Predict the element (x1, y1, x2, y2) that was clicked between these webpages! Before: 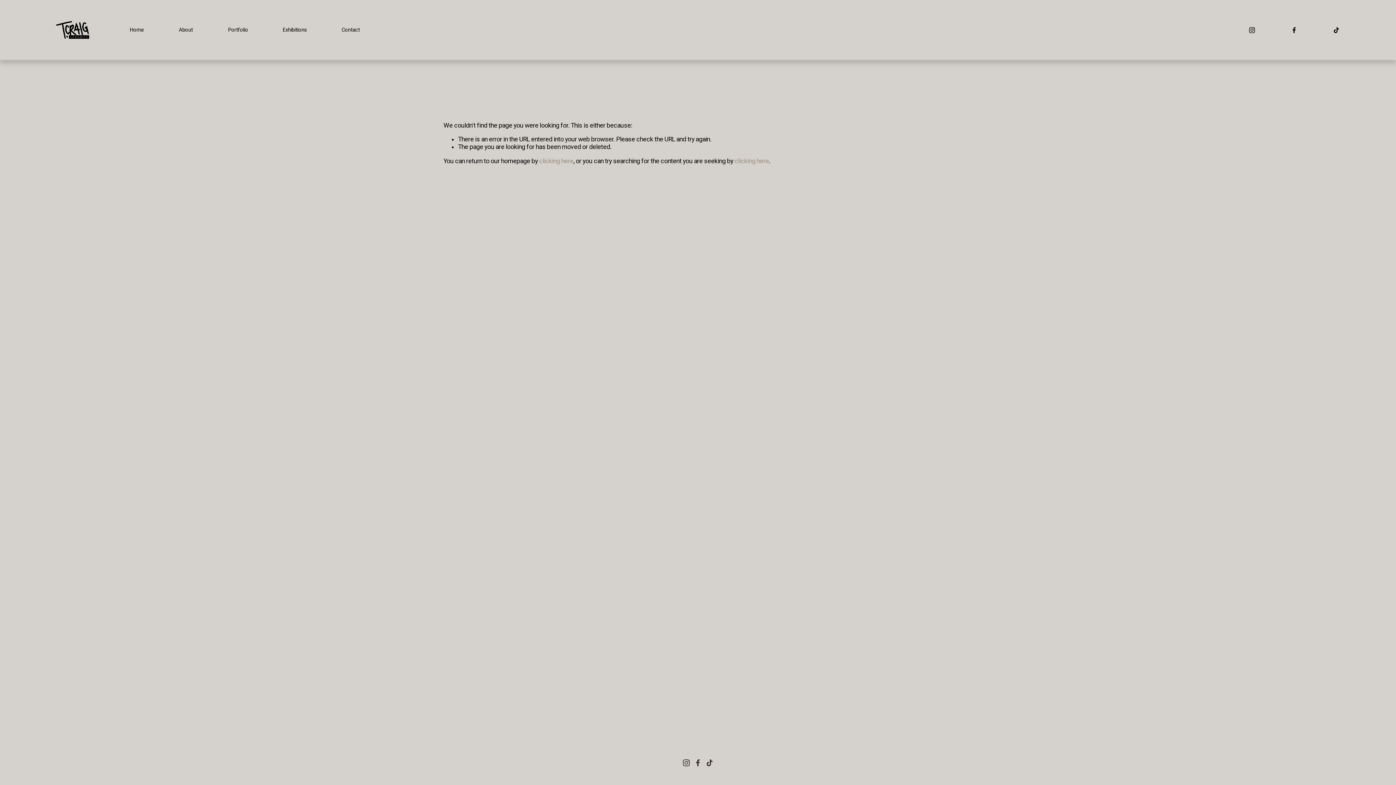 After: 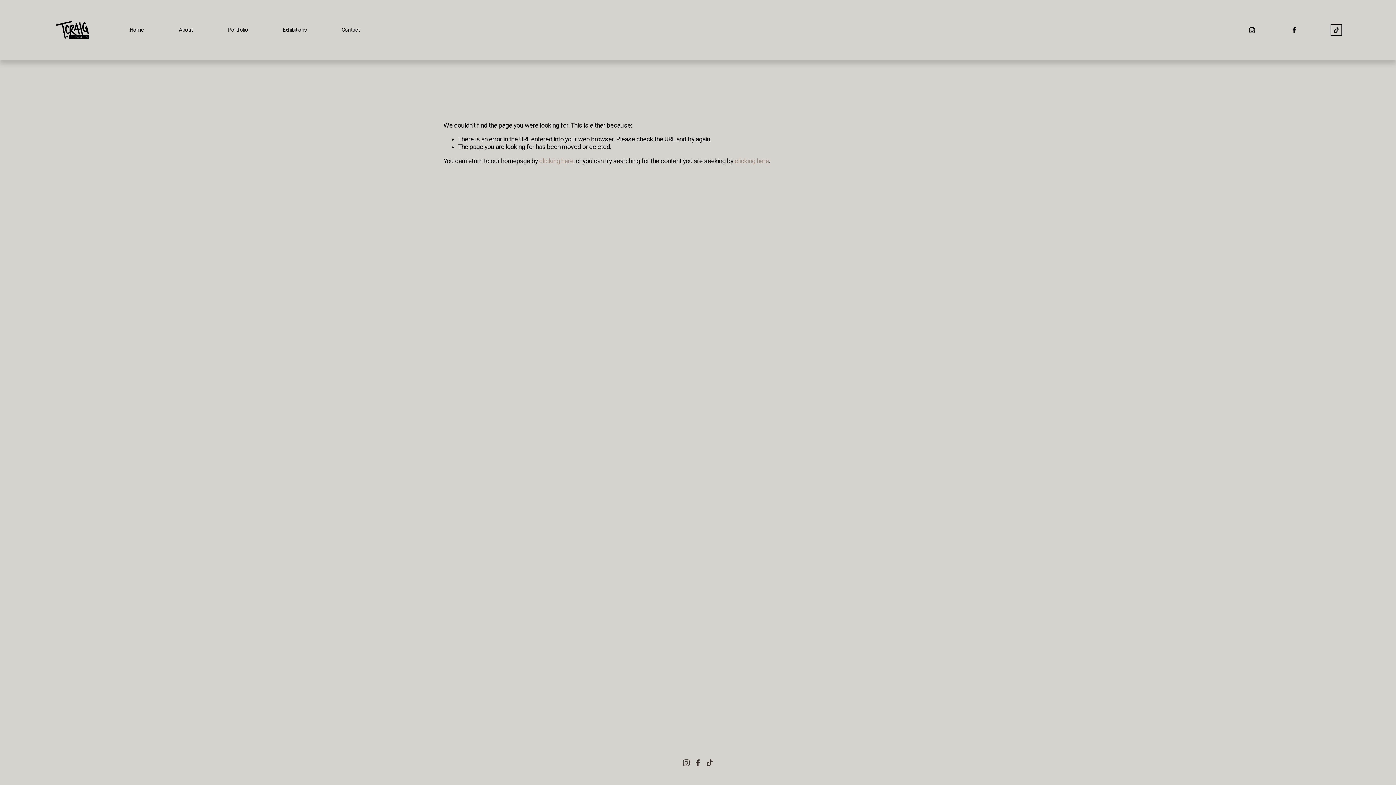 Action: label: TikTok bbox: (1333, 26, 1340, 33)